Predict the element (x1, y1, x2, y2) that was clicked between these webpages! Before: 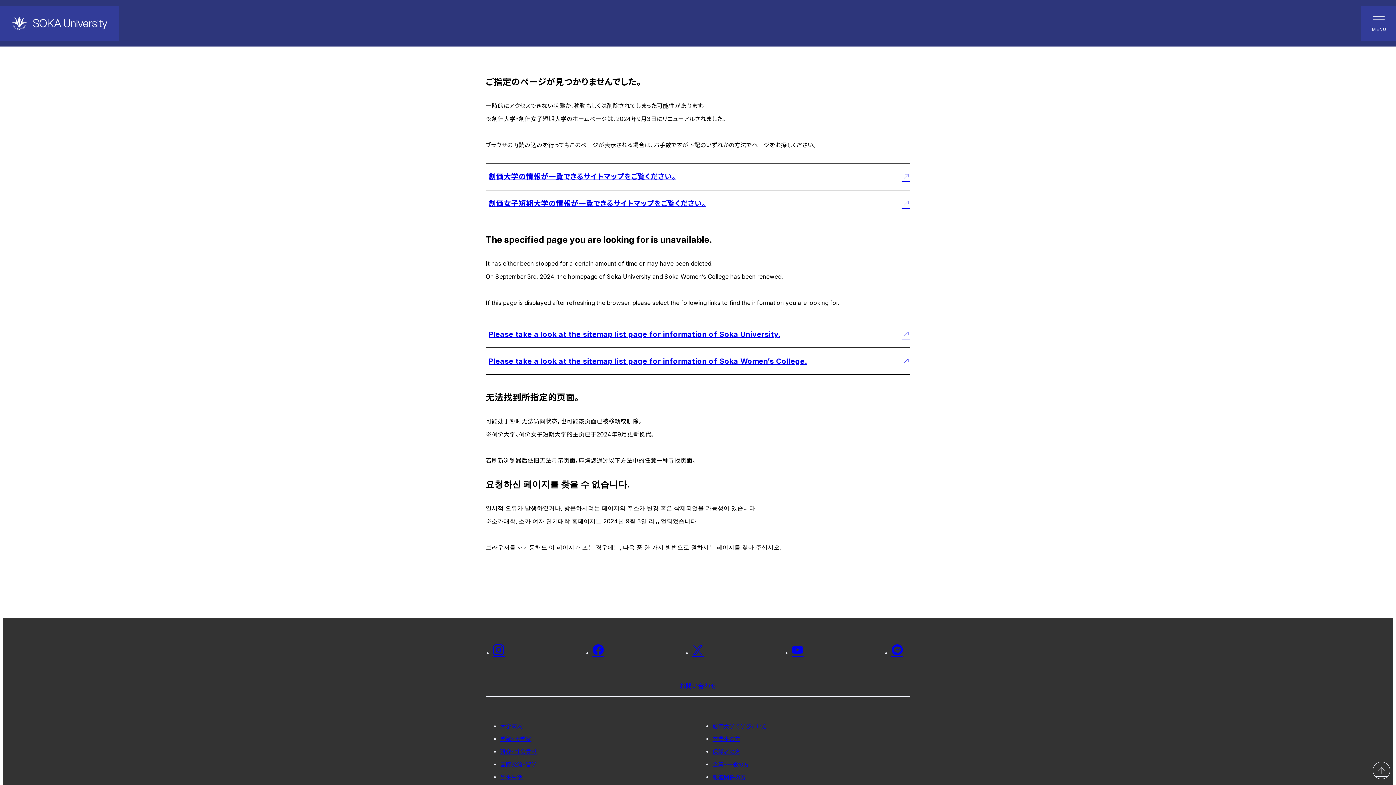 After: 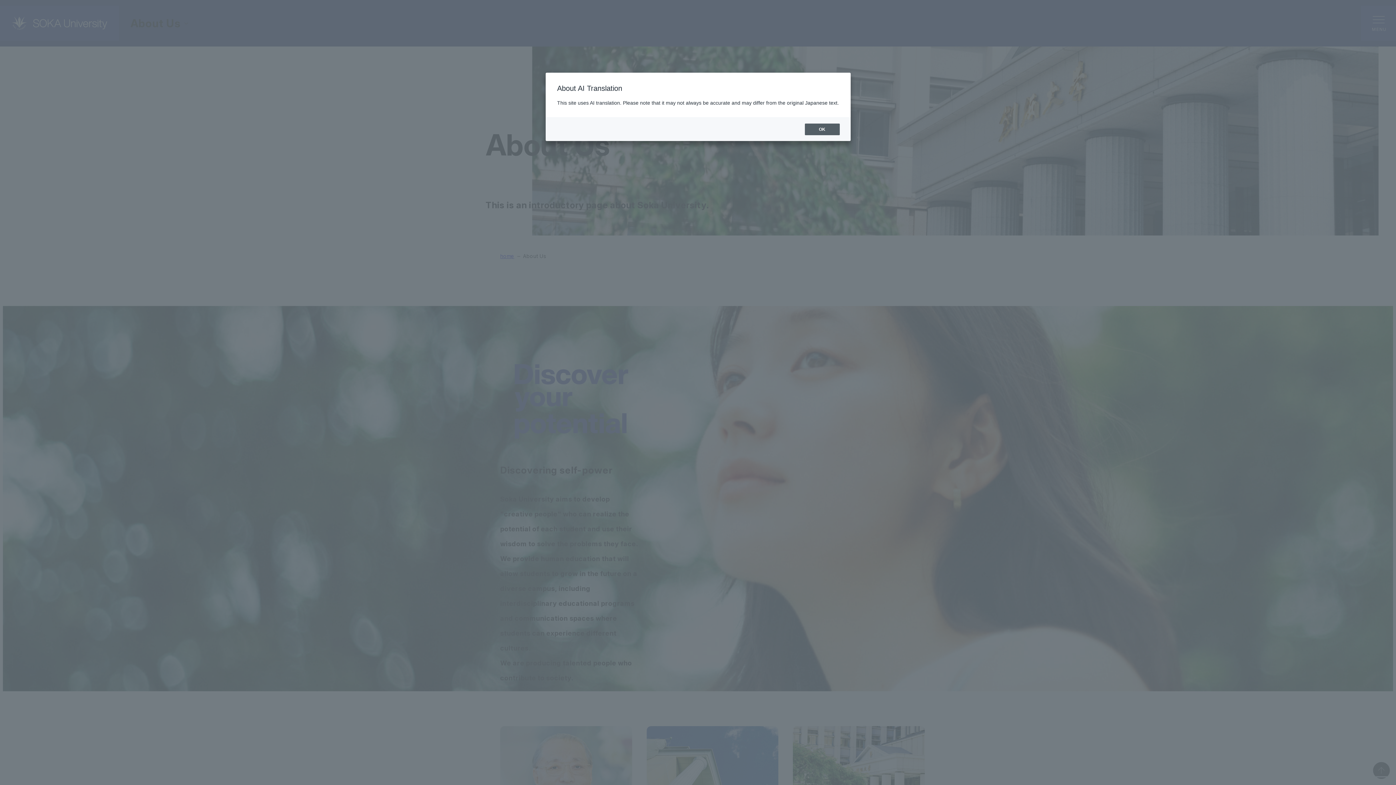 Action: bbox: (500, 723, 522, 730) label: 大学案内